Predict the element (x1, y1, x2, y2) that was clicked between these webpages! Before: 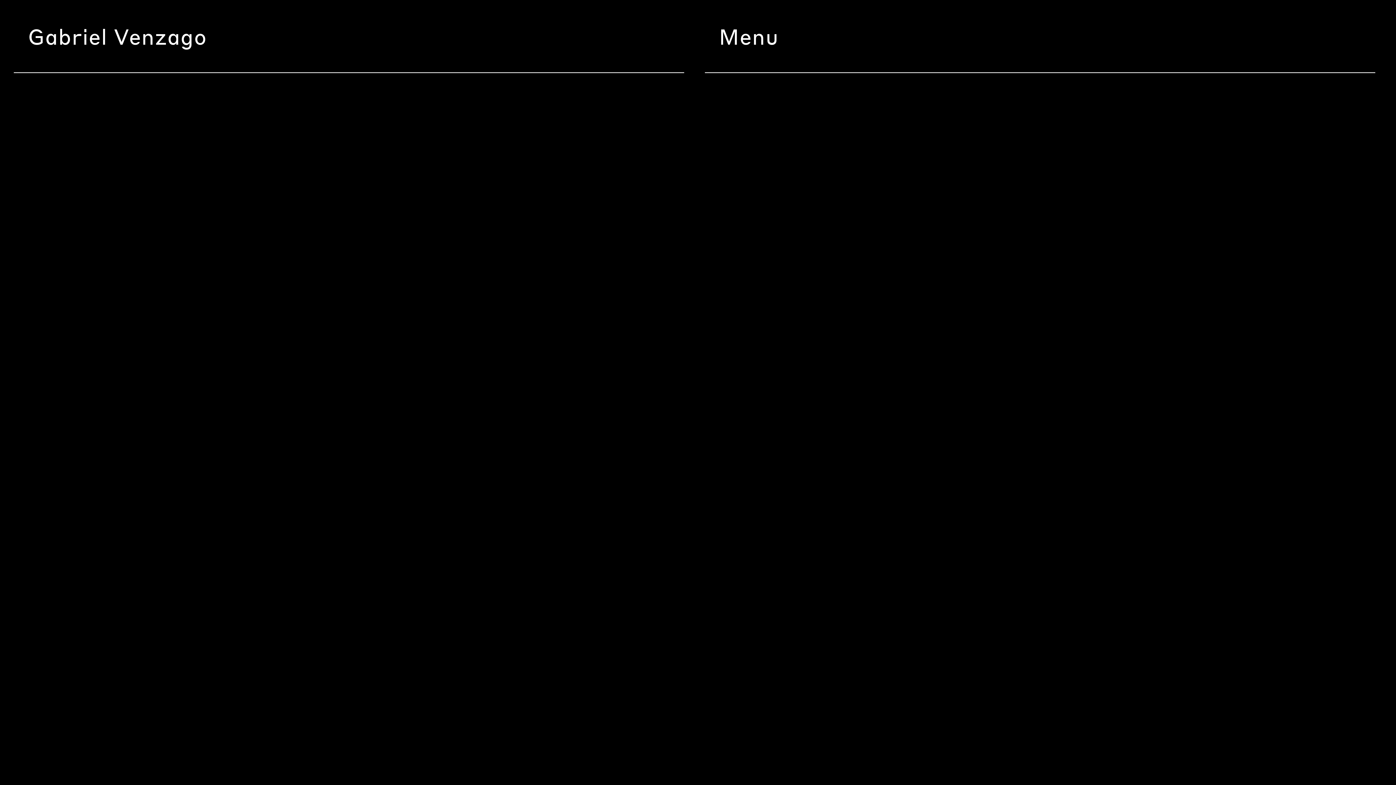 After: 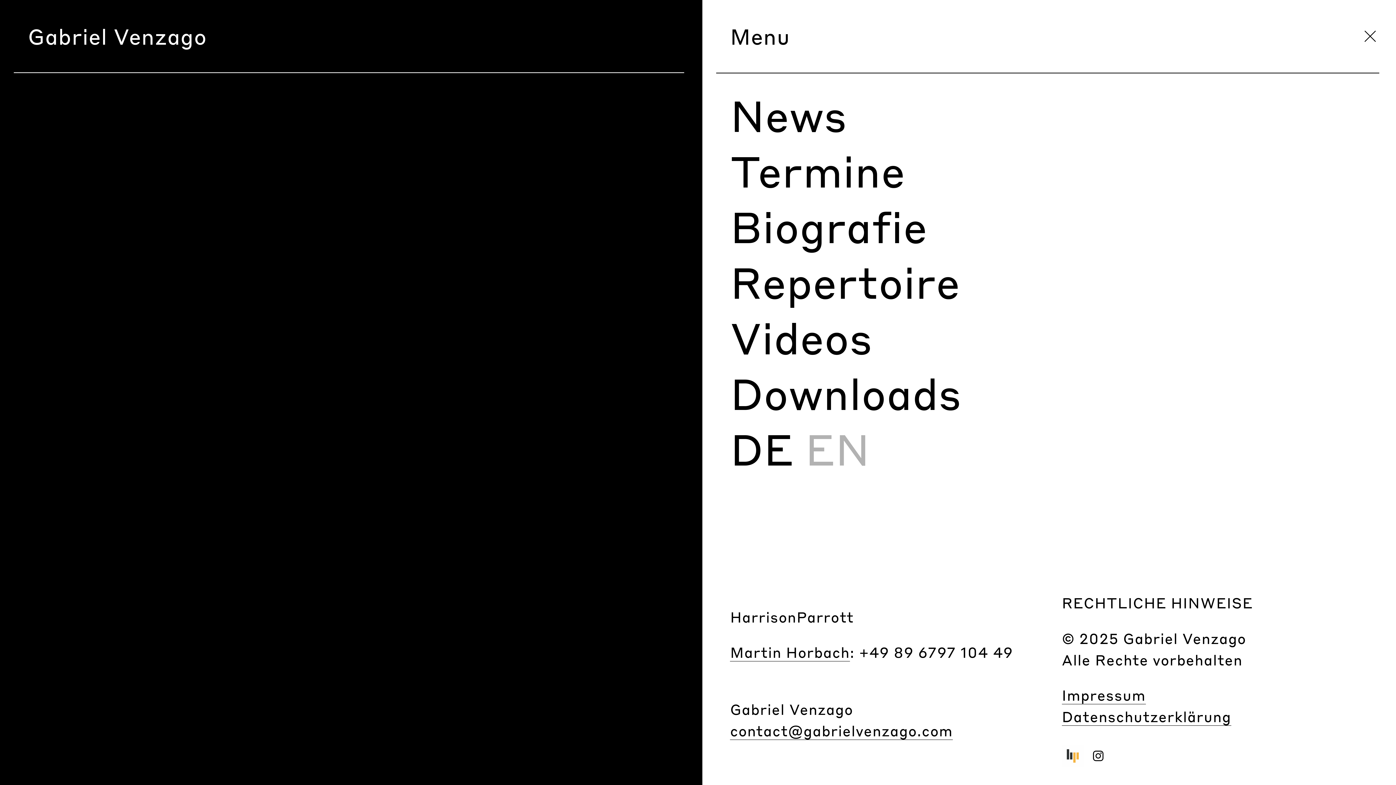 Action: label: Menu bbox: (705, 0, 1375, 72)